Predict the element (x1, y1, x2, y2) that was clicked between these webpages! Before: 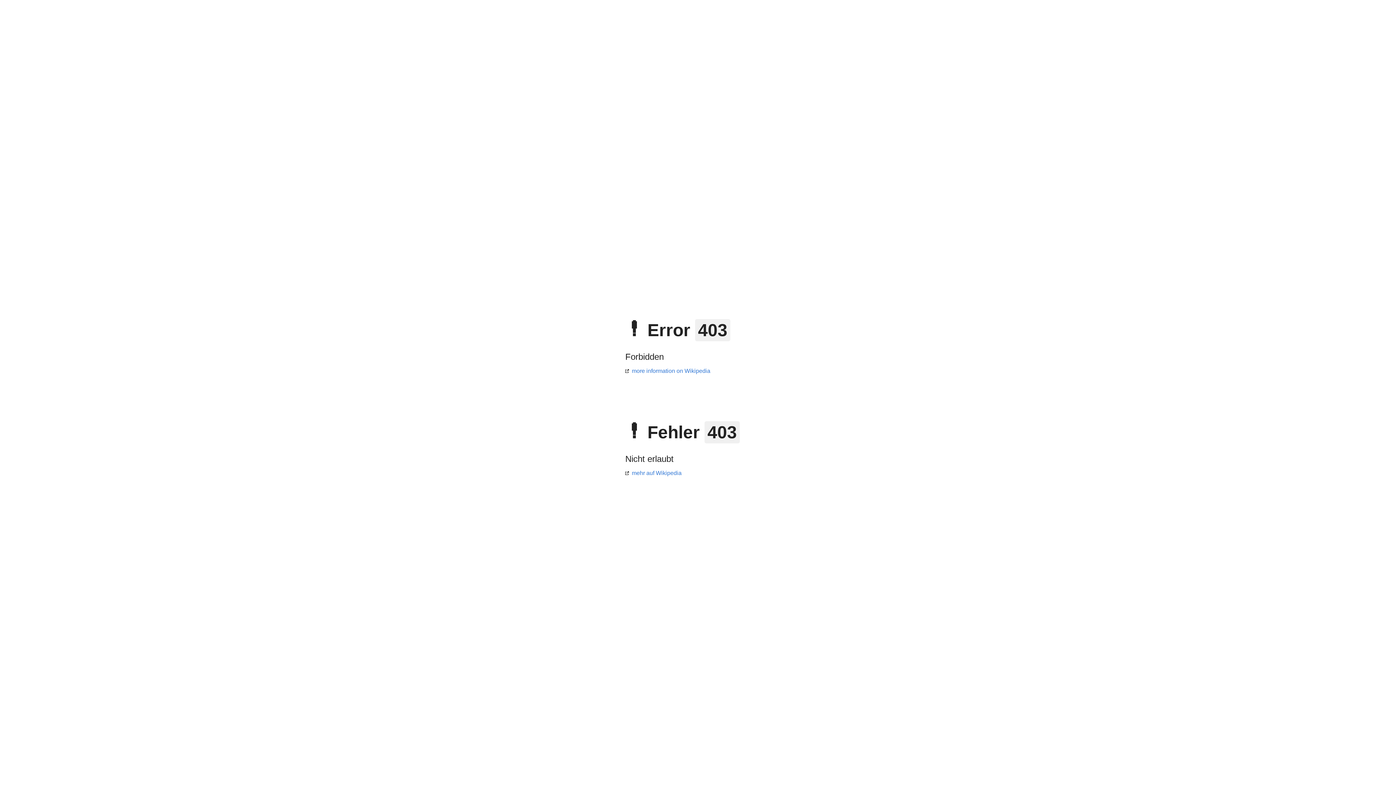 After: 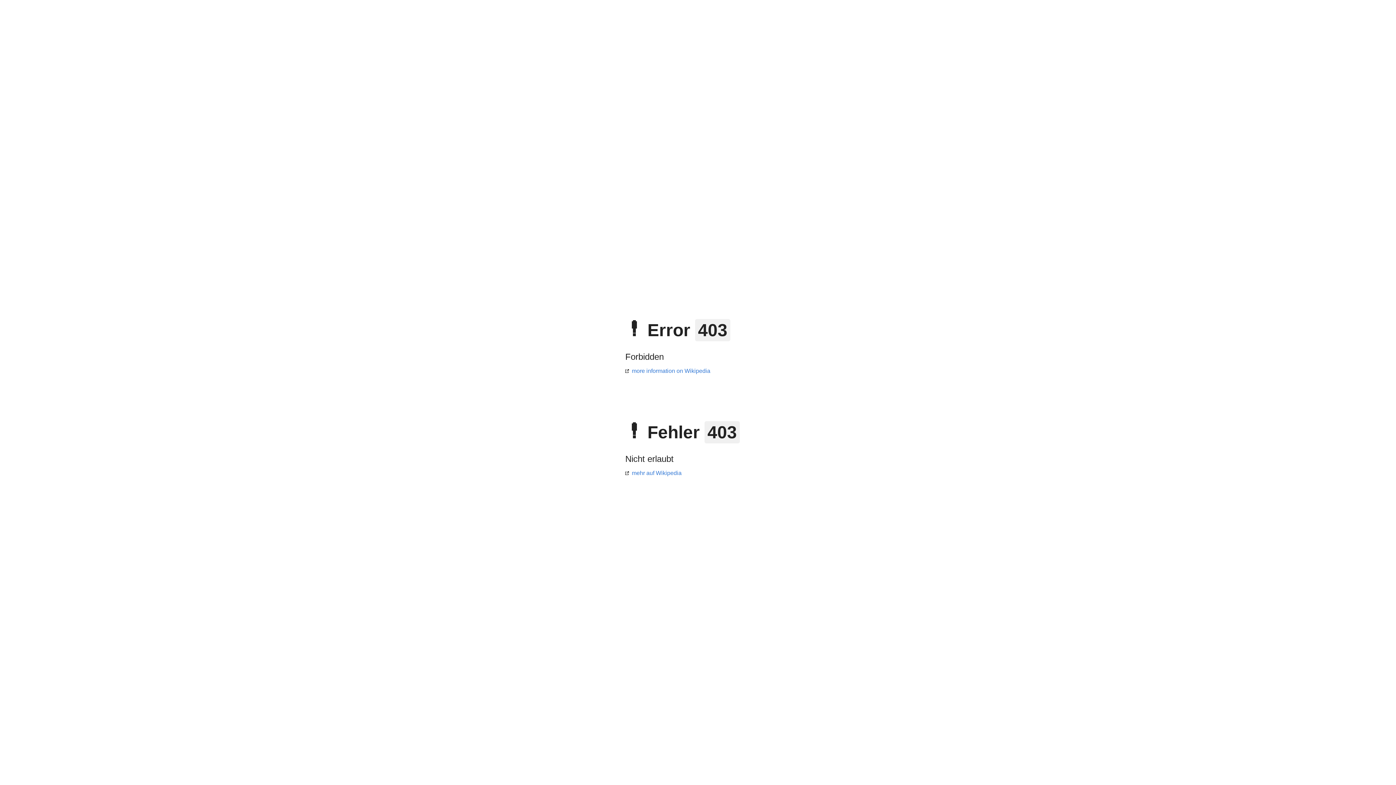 Action: bbox: (625, 368, 710, 374) label: more information on Wikipedia